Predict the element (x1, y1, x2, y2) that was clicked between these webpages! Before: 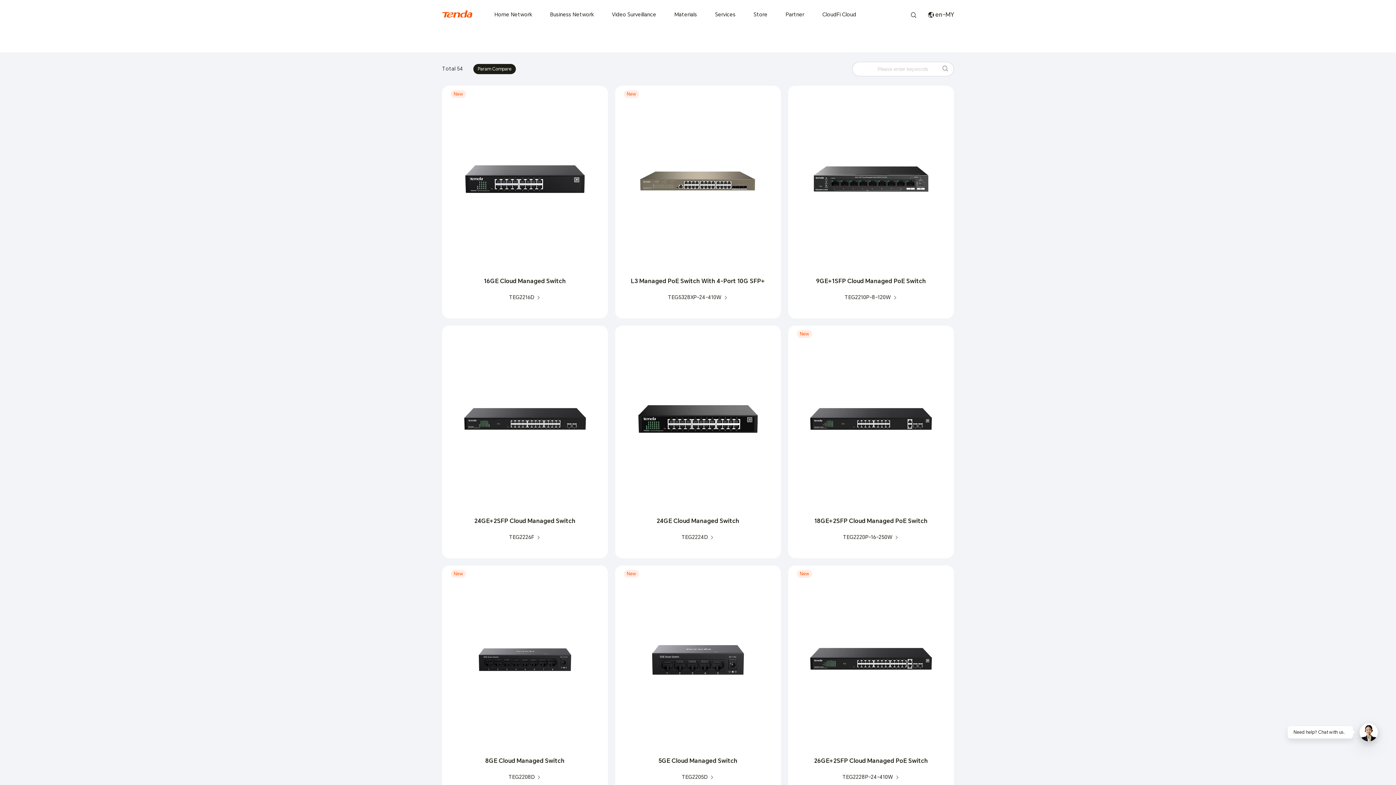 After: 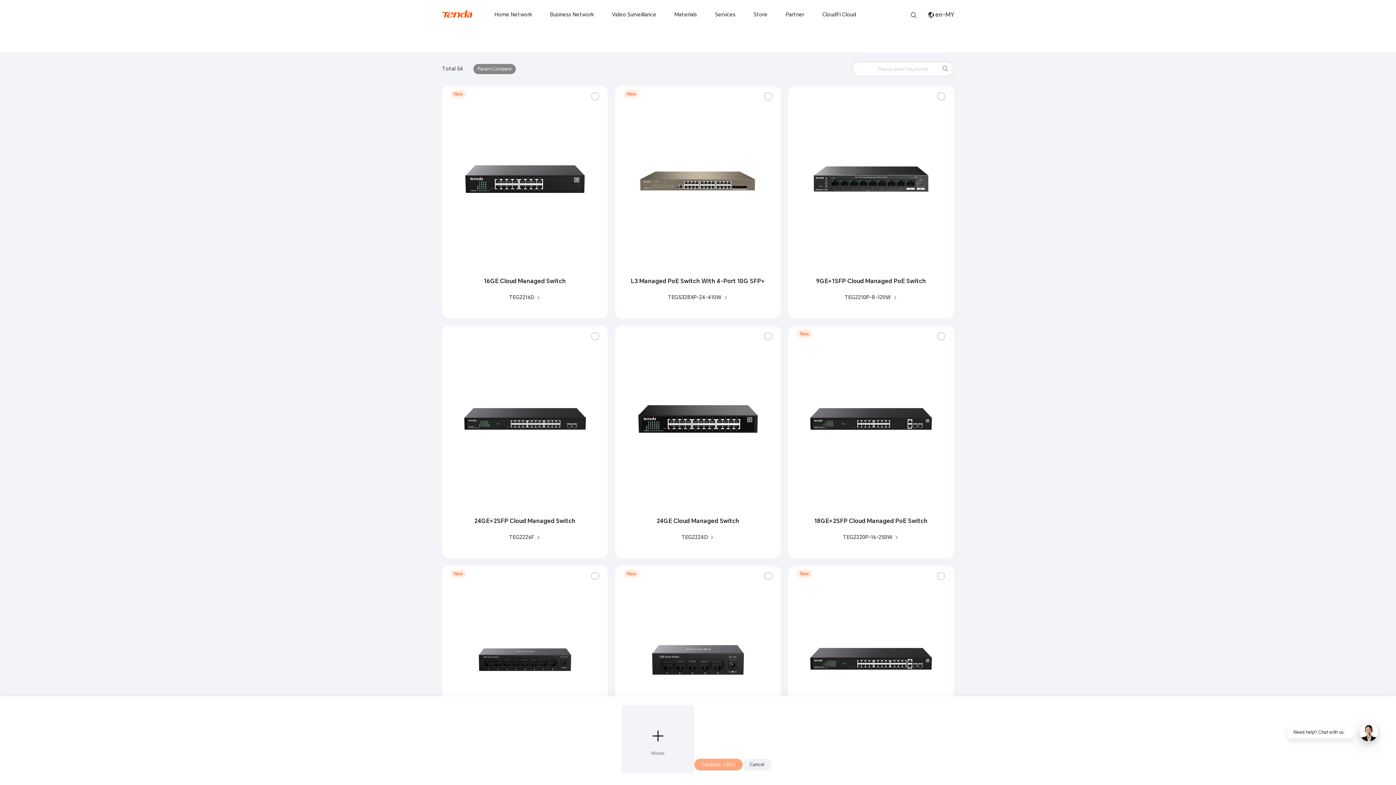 Action: bbox: (473, 64, 516, 74) label: Param Compare